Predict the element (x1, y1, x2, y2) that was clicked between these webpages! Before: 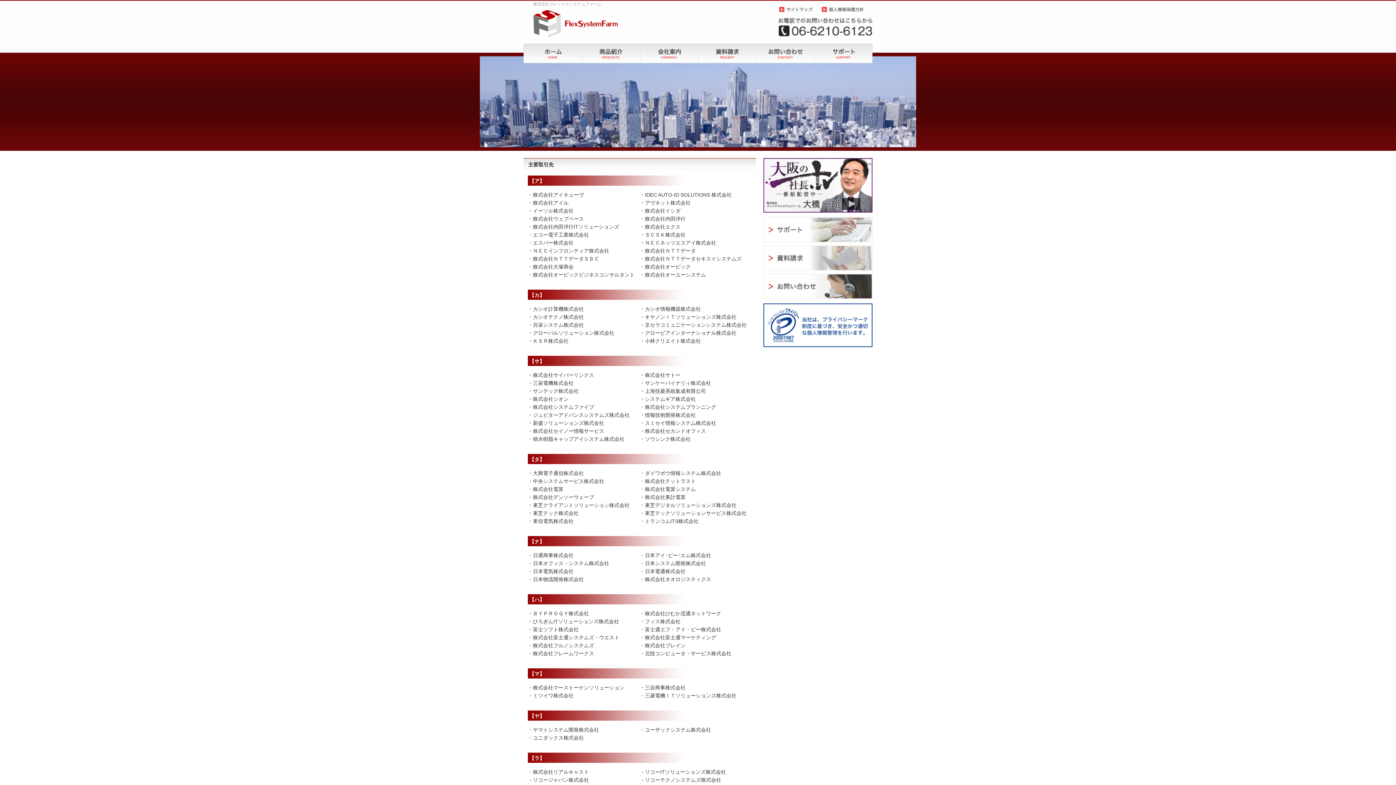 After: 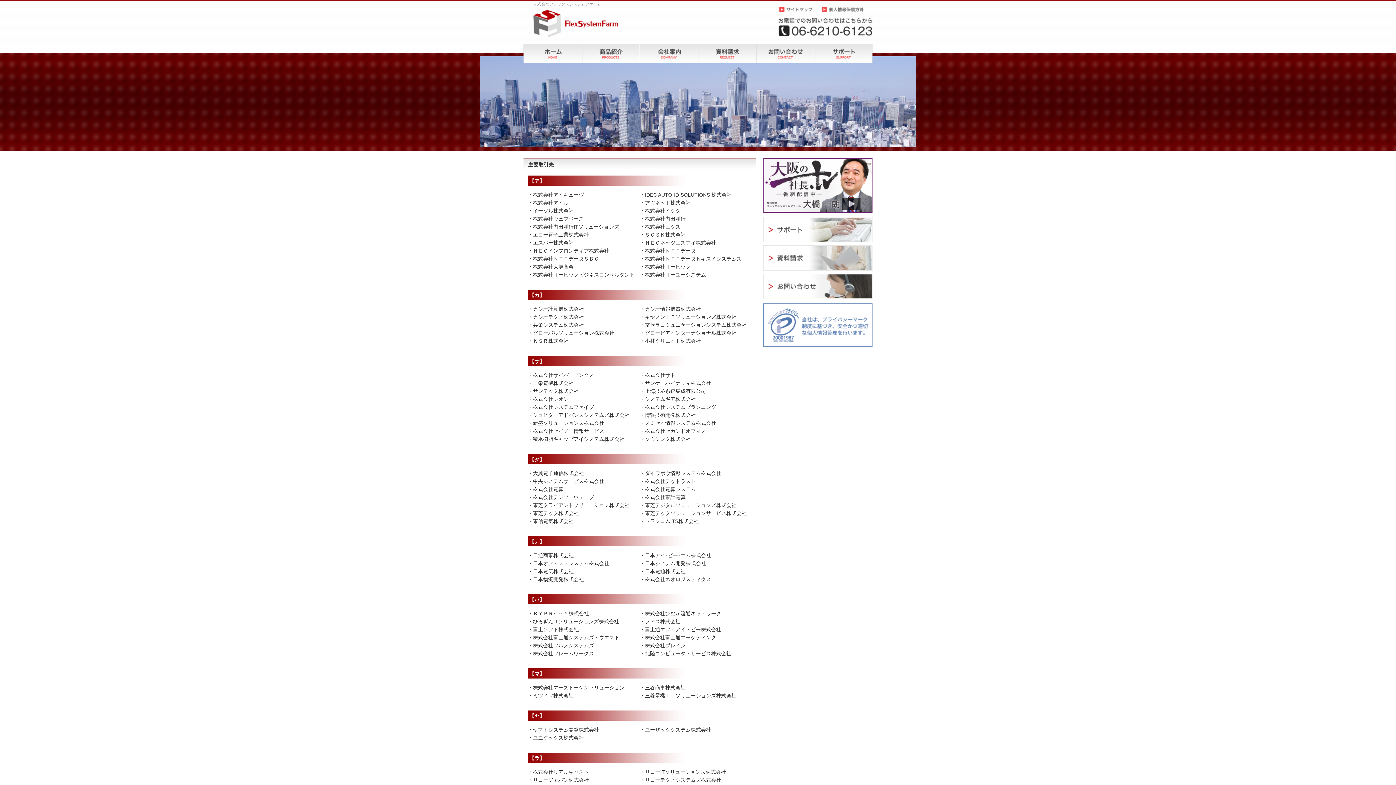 Action: bbox: (763, 340, 872, 346)